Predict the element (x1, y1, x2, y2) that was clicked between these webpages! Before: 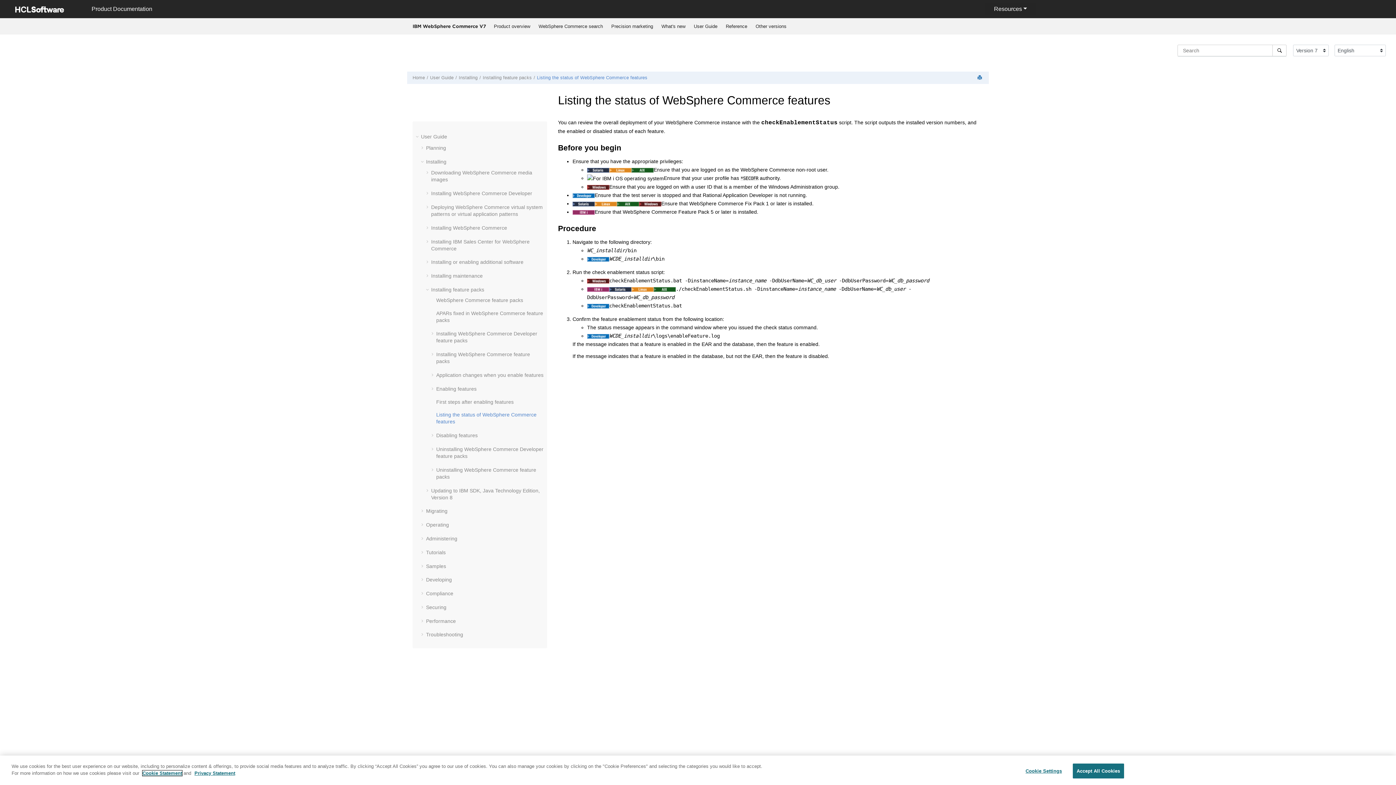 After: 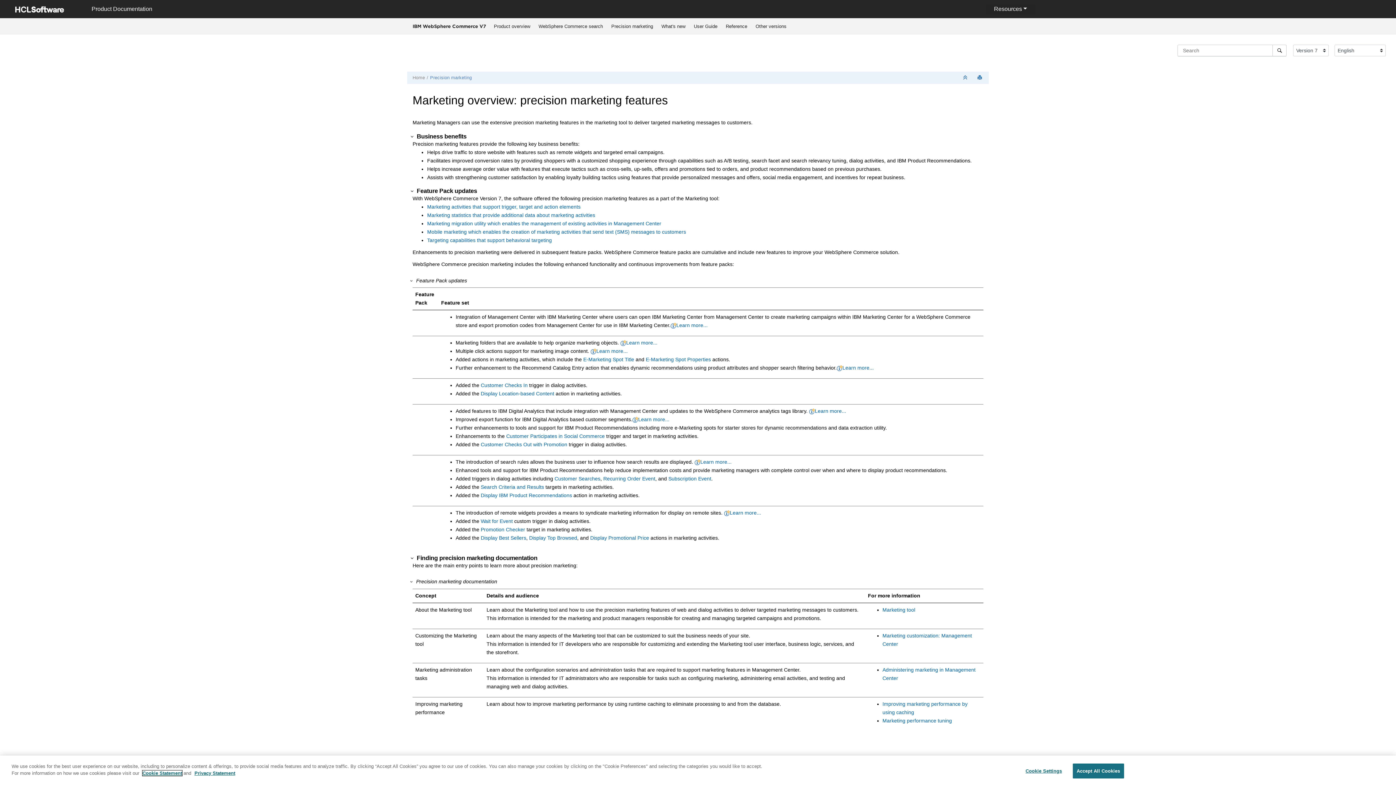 Action: label: Precision marketing bbox: (609, 20, 655, 32)